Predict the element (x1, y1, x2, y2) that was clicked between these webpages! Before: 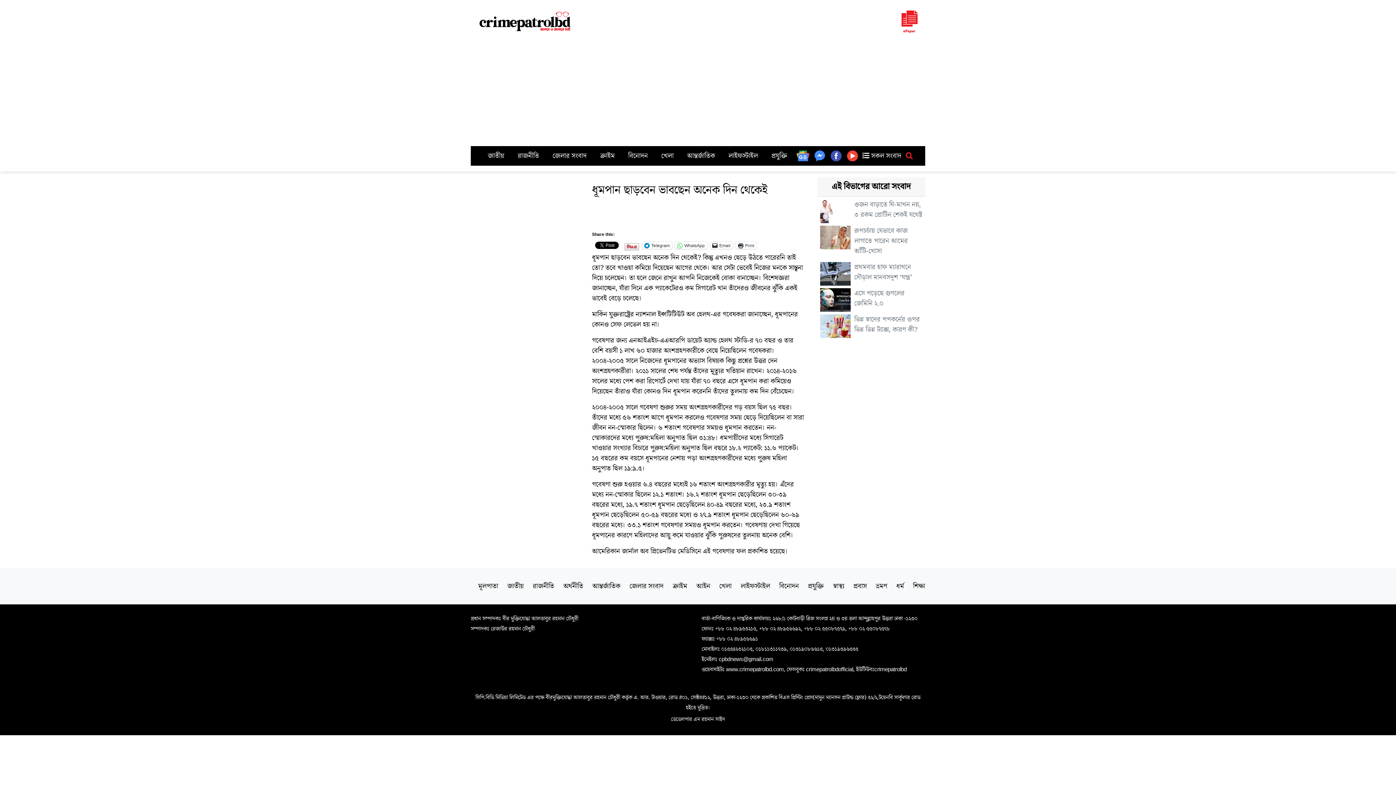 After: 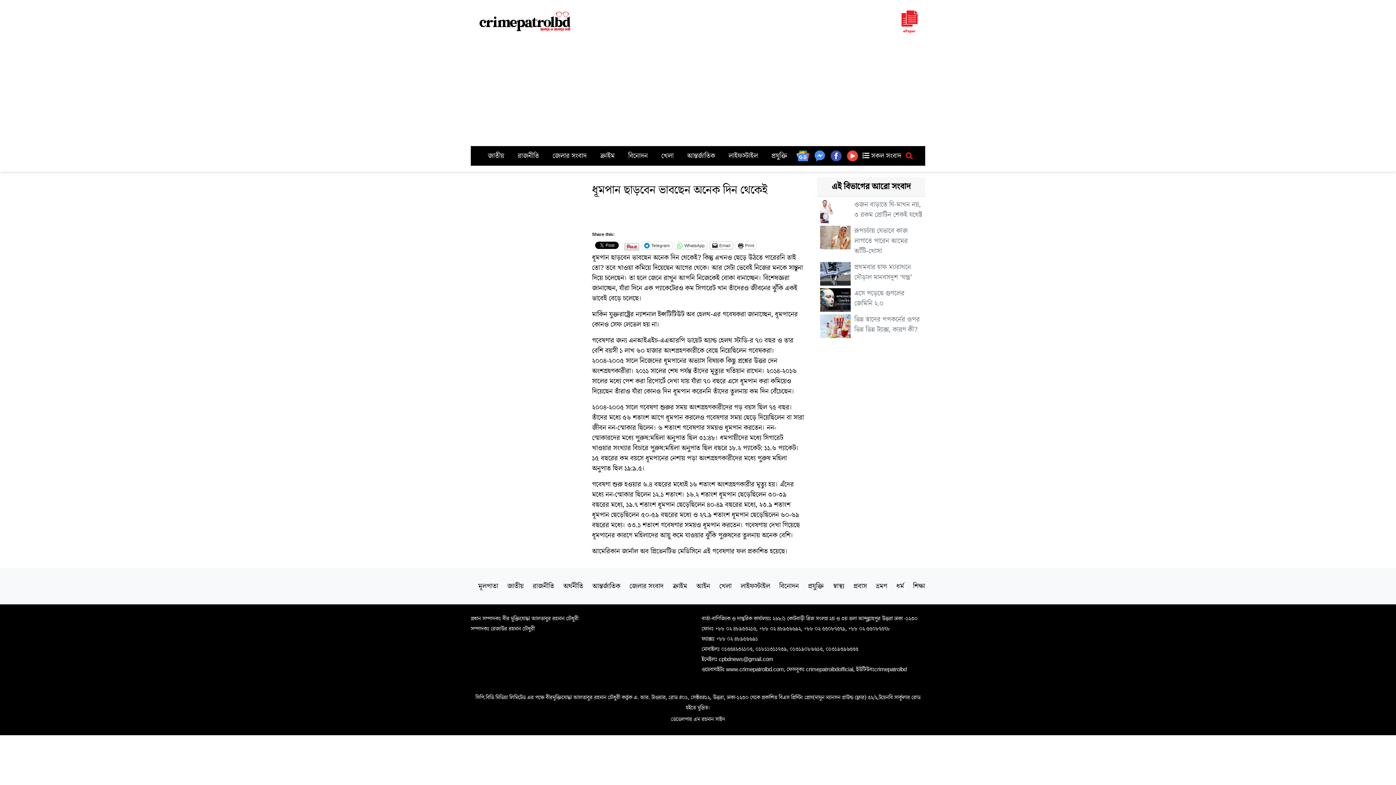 Action: bbox: (710, 241, 732, 249) label: Email